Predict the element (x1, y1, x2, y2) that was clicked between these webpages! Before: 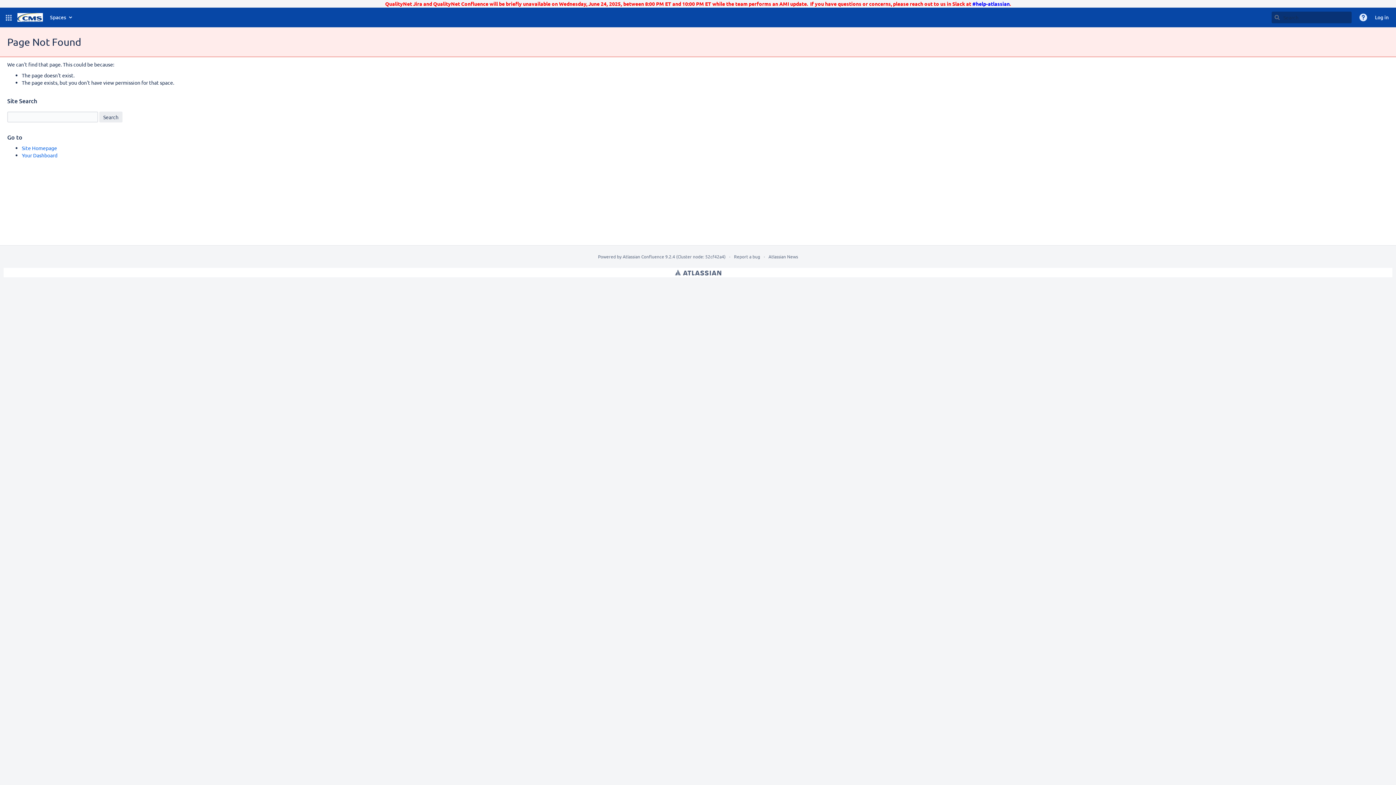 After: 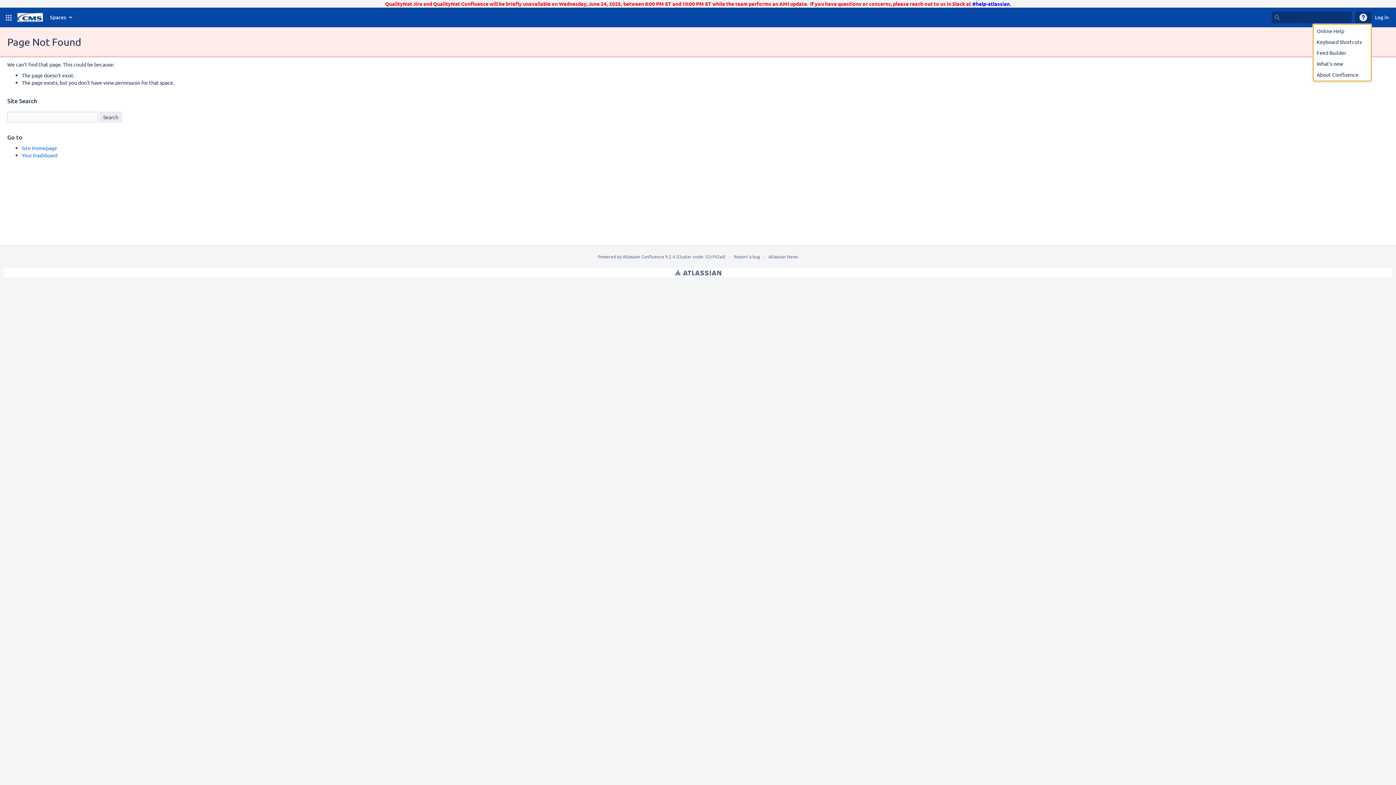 Action: label: Help bbox: (1355, 11, 1371, 23)